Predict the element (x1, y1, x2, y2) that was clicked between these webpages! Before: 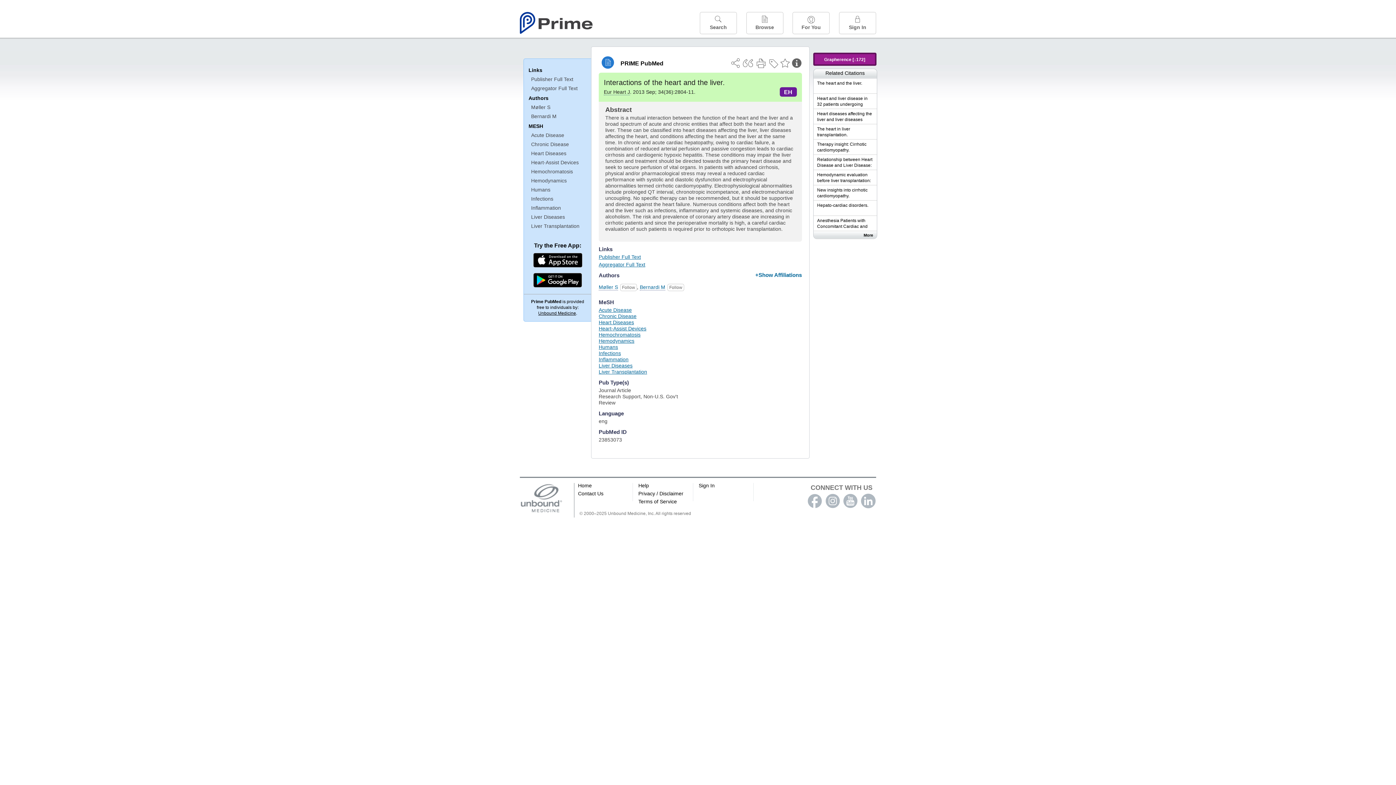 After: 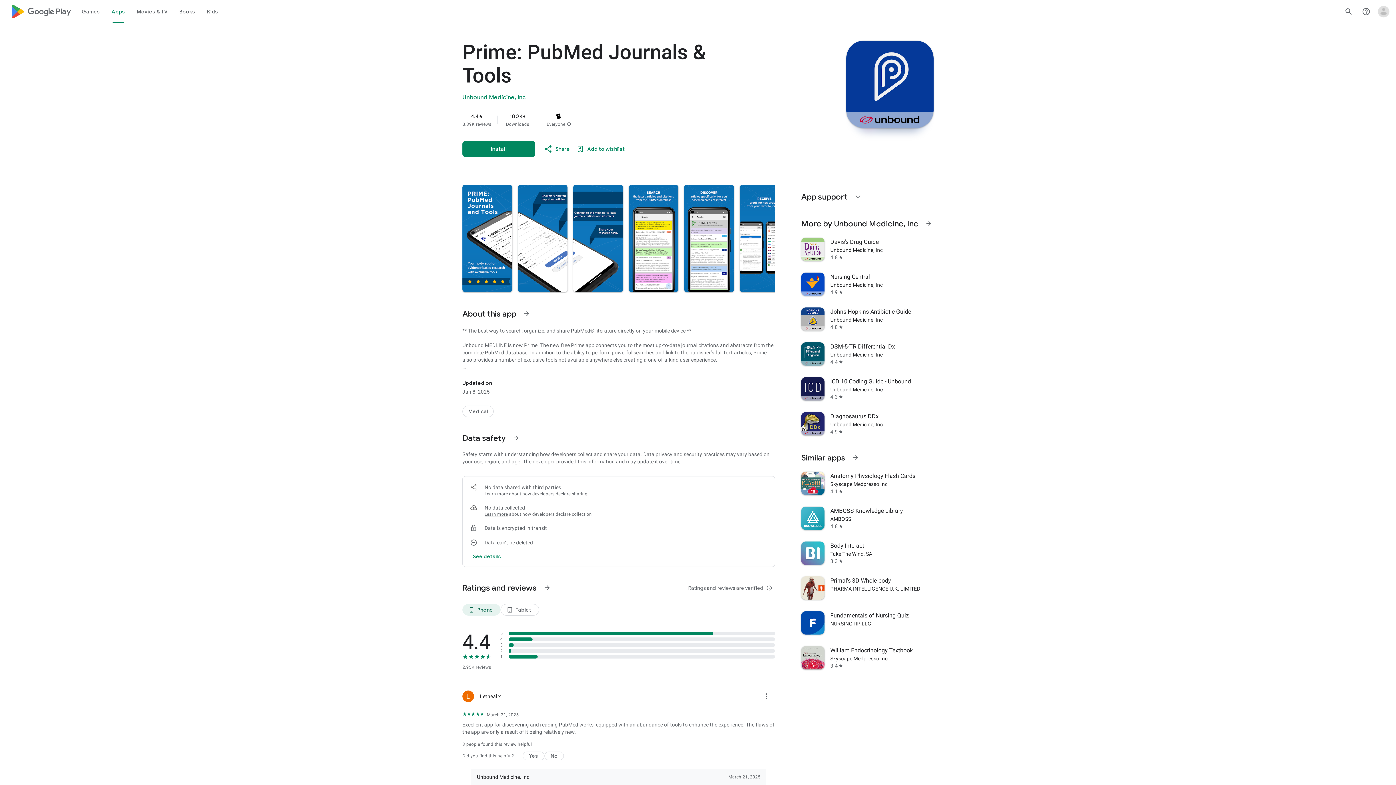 Action: bbox: (533, 273, 582, 288)